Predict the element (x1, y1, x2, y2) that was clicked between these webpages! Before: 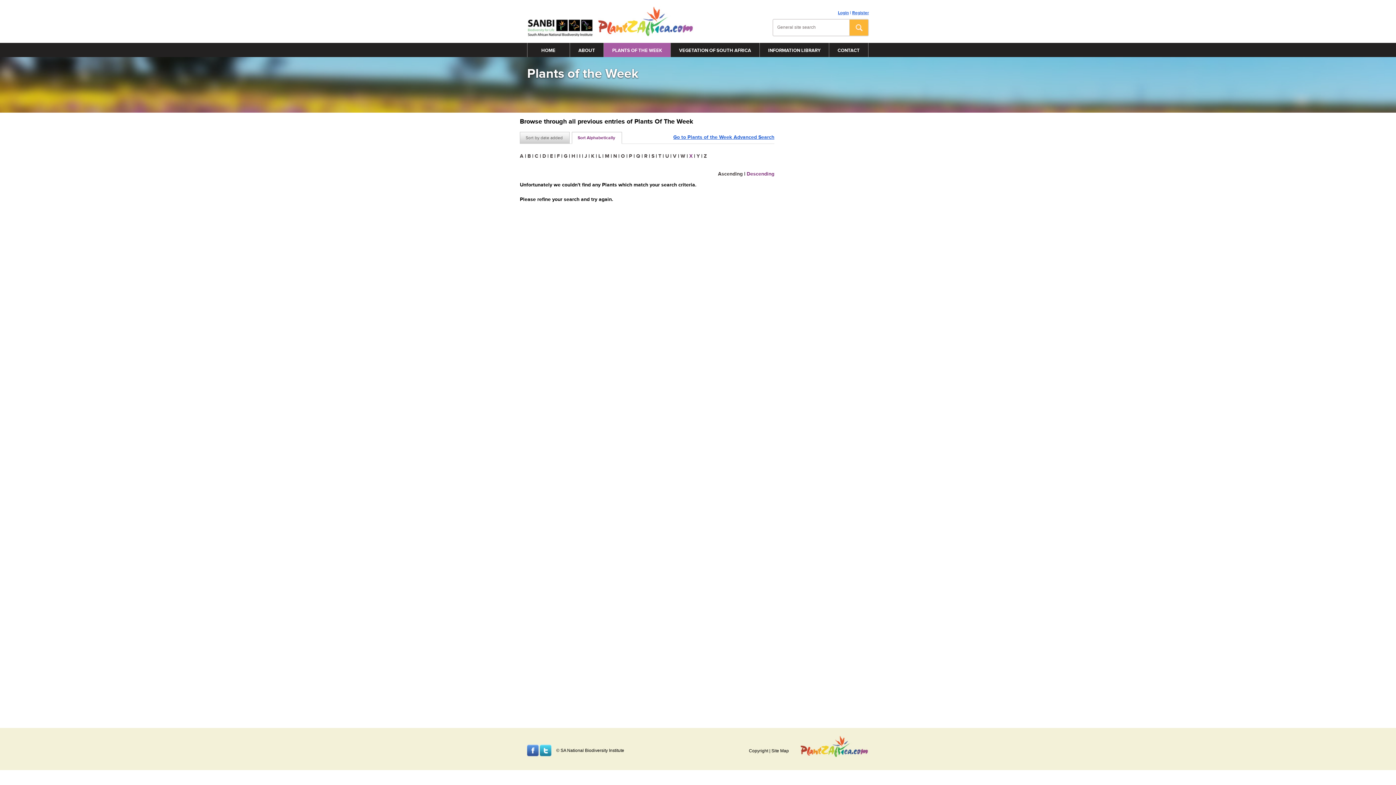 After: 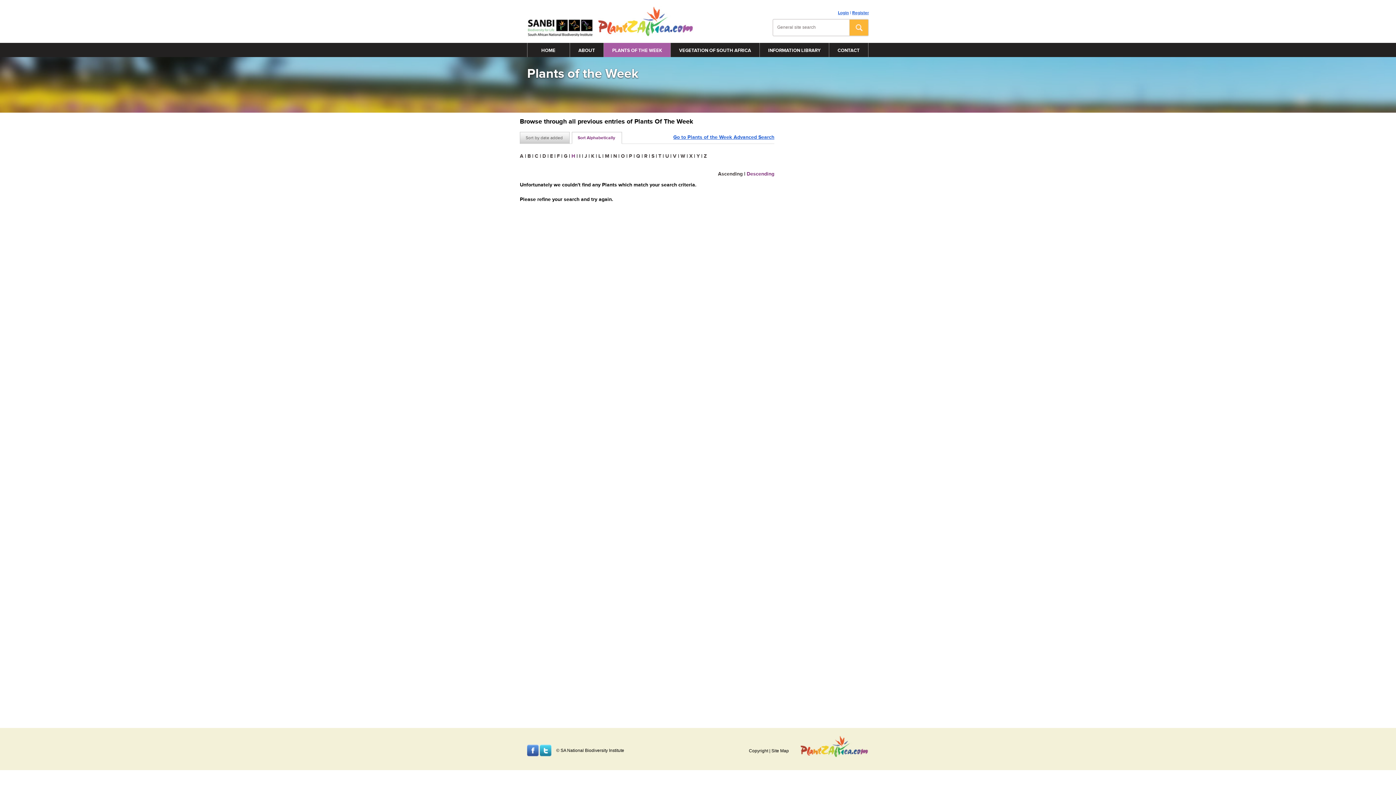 Action: bbox: (571, 153, 575, 159) label: H